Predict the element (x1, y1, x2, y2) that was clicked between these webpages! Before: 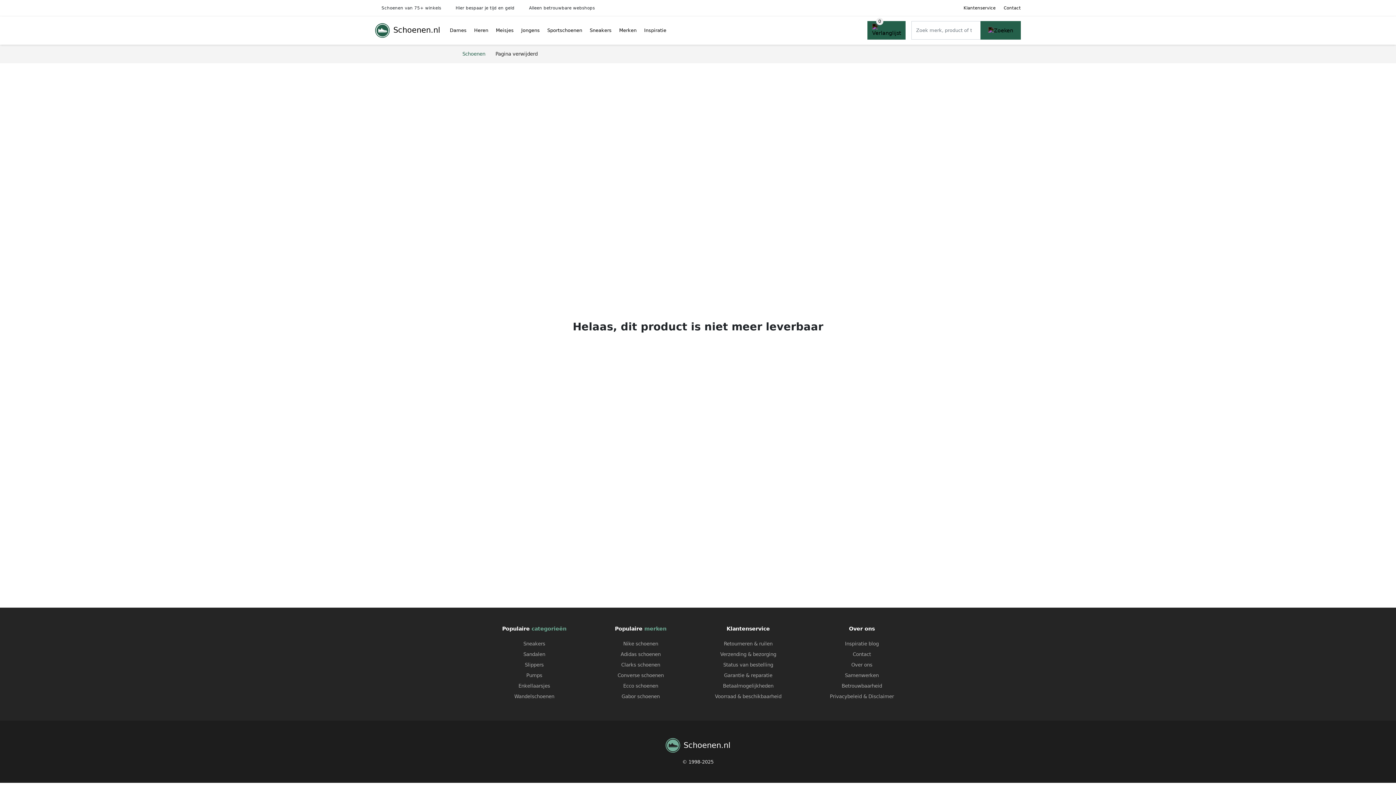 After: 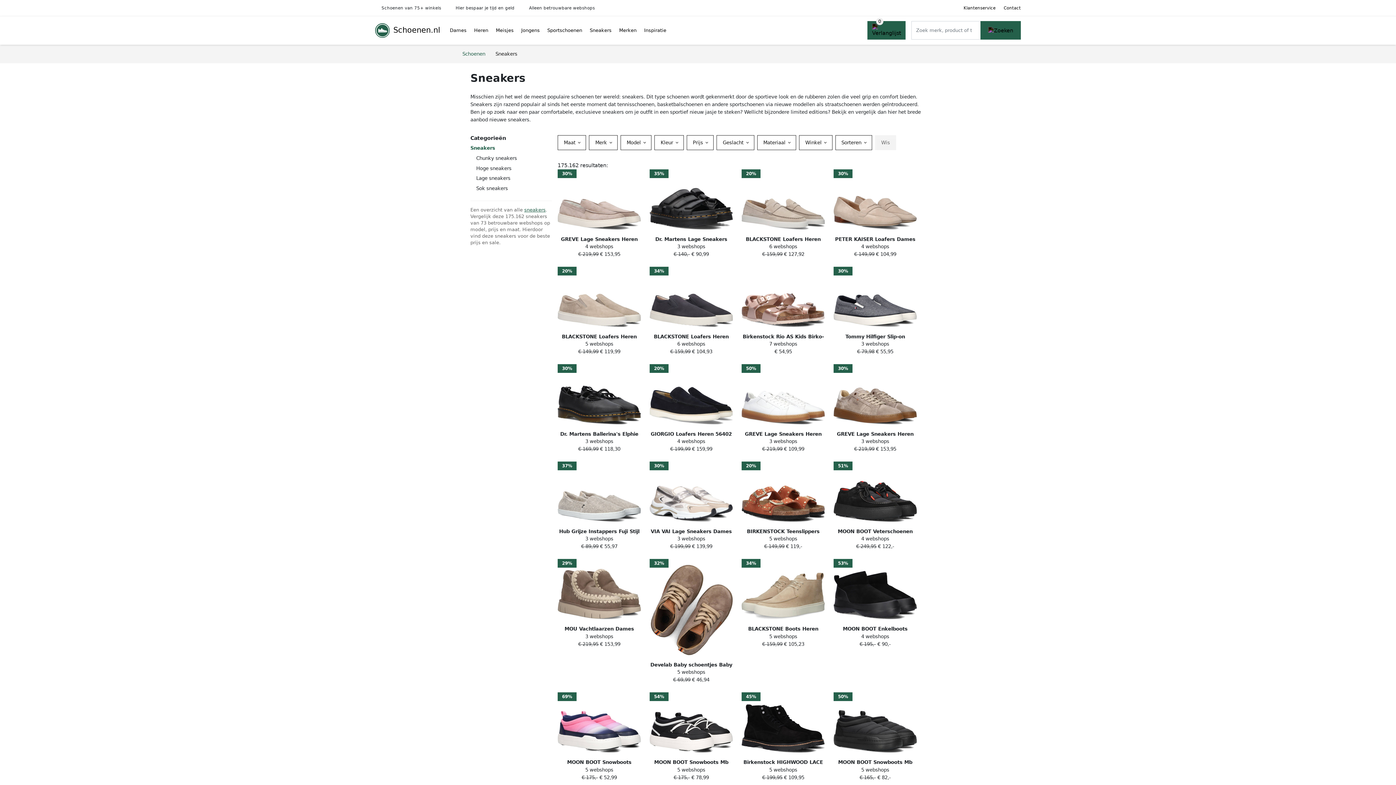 Action: bbox: (586, 20, 615, 40) label: Sneakers